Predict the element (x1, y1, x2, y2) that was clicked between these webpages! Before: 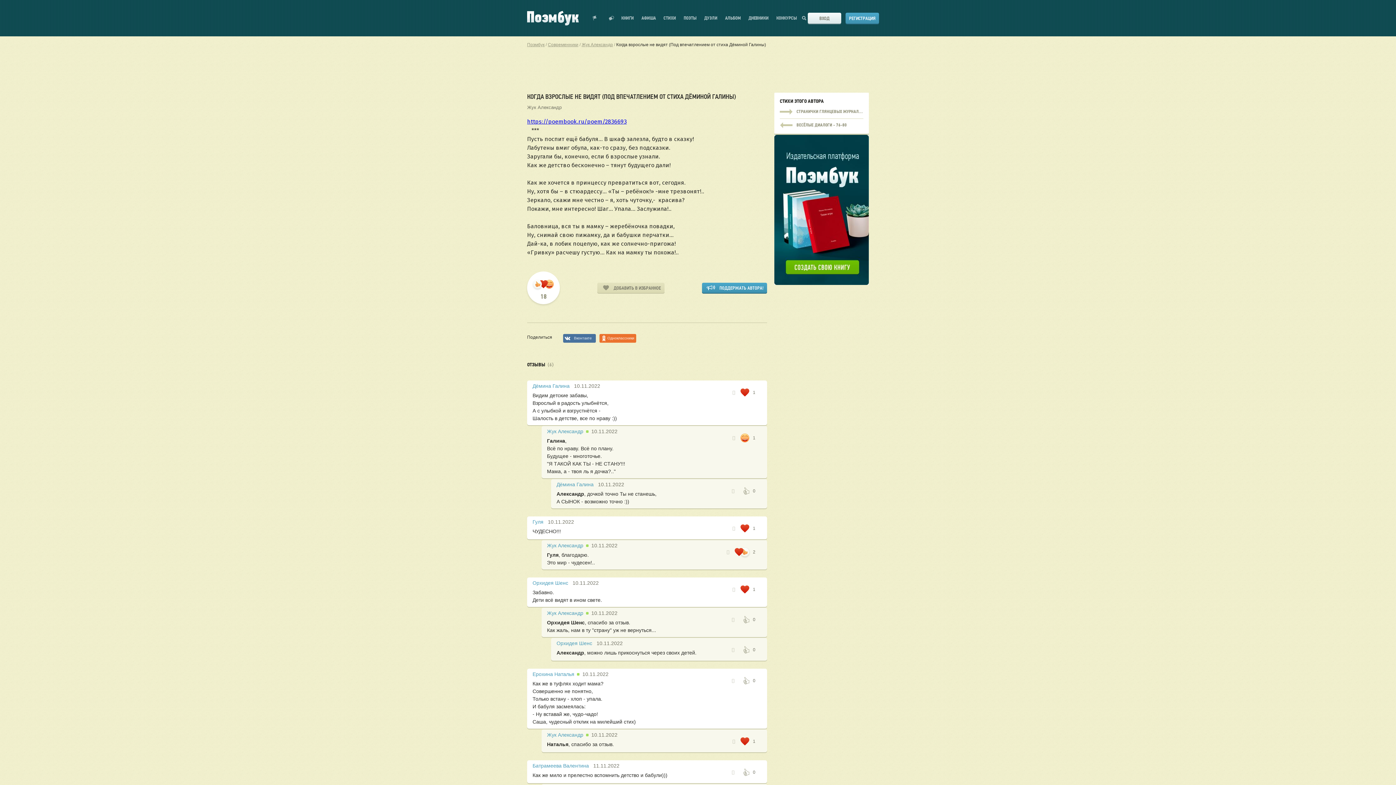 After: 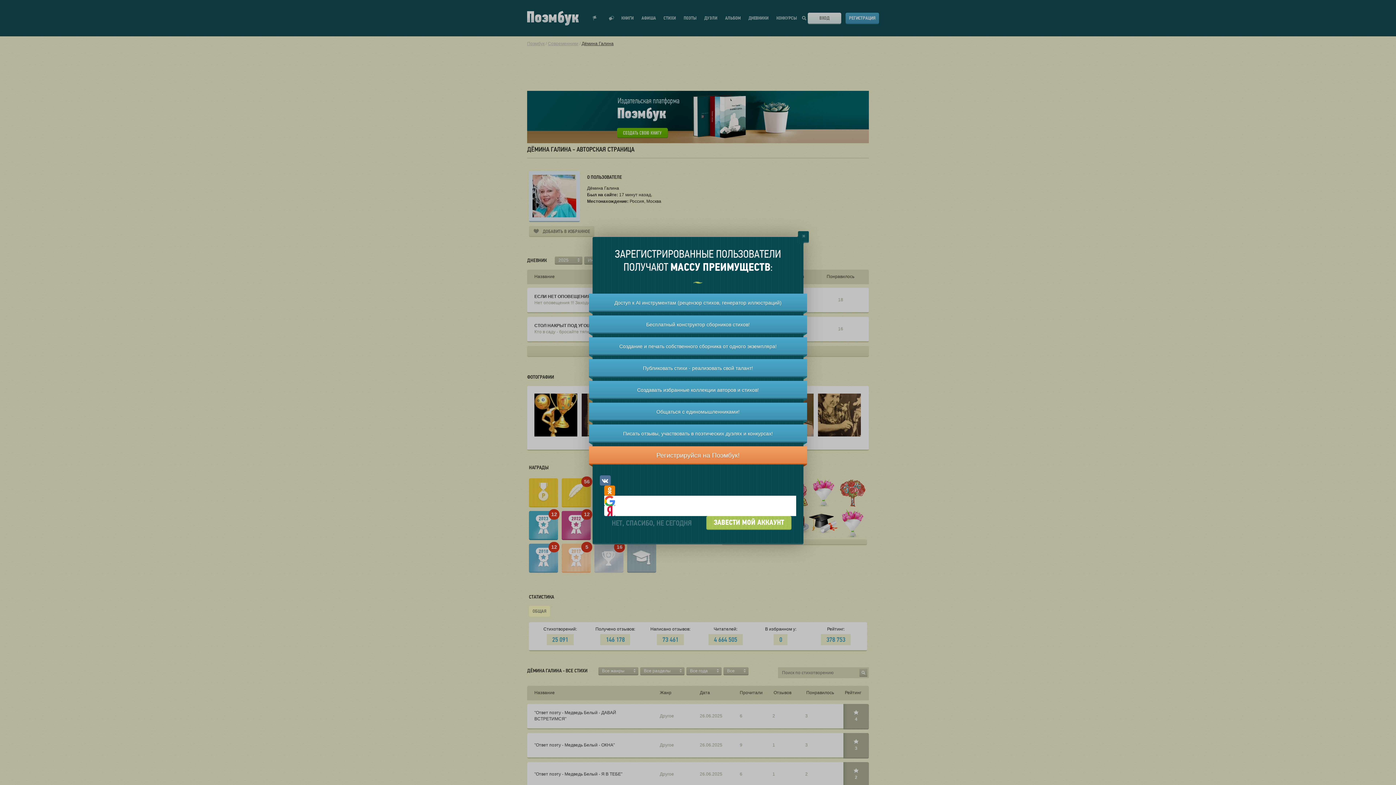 Action: bbox: (532, 383, 569, 389) label: Дёмина Галина